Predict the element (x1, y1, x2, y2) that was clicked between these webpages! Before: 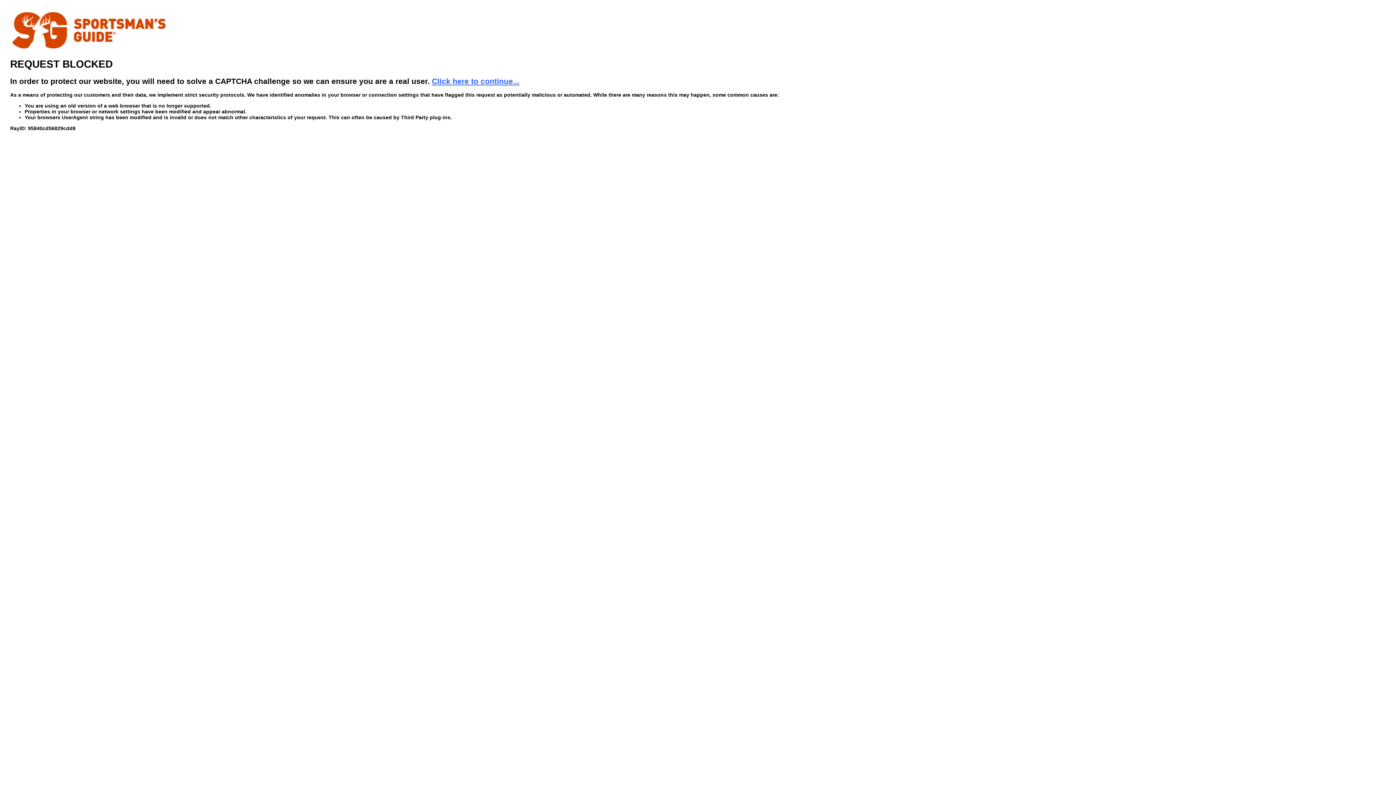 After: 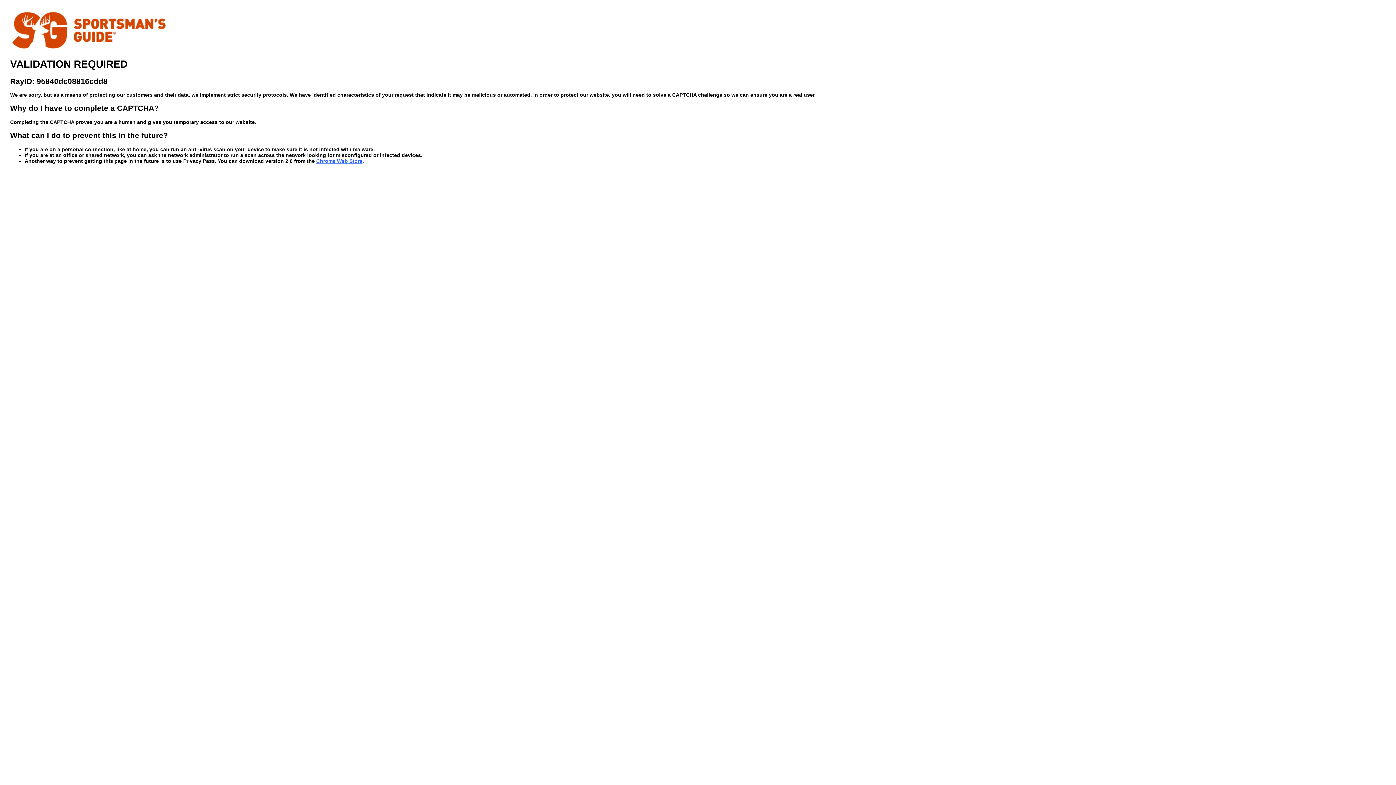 Action: label: Click here to continue... bbox: (432, 76, 519, 85)